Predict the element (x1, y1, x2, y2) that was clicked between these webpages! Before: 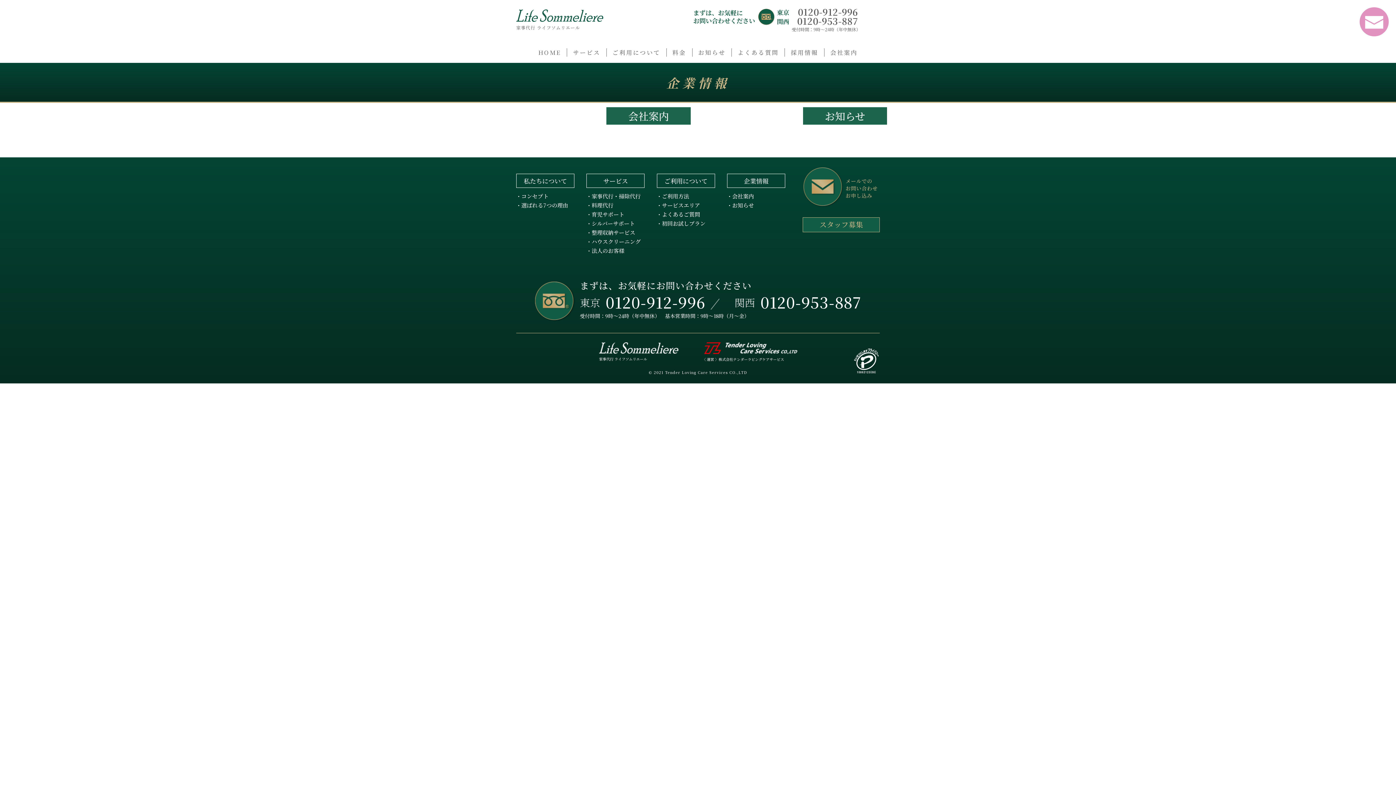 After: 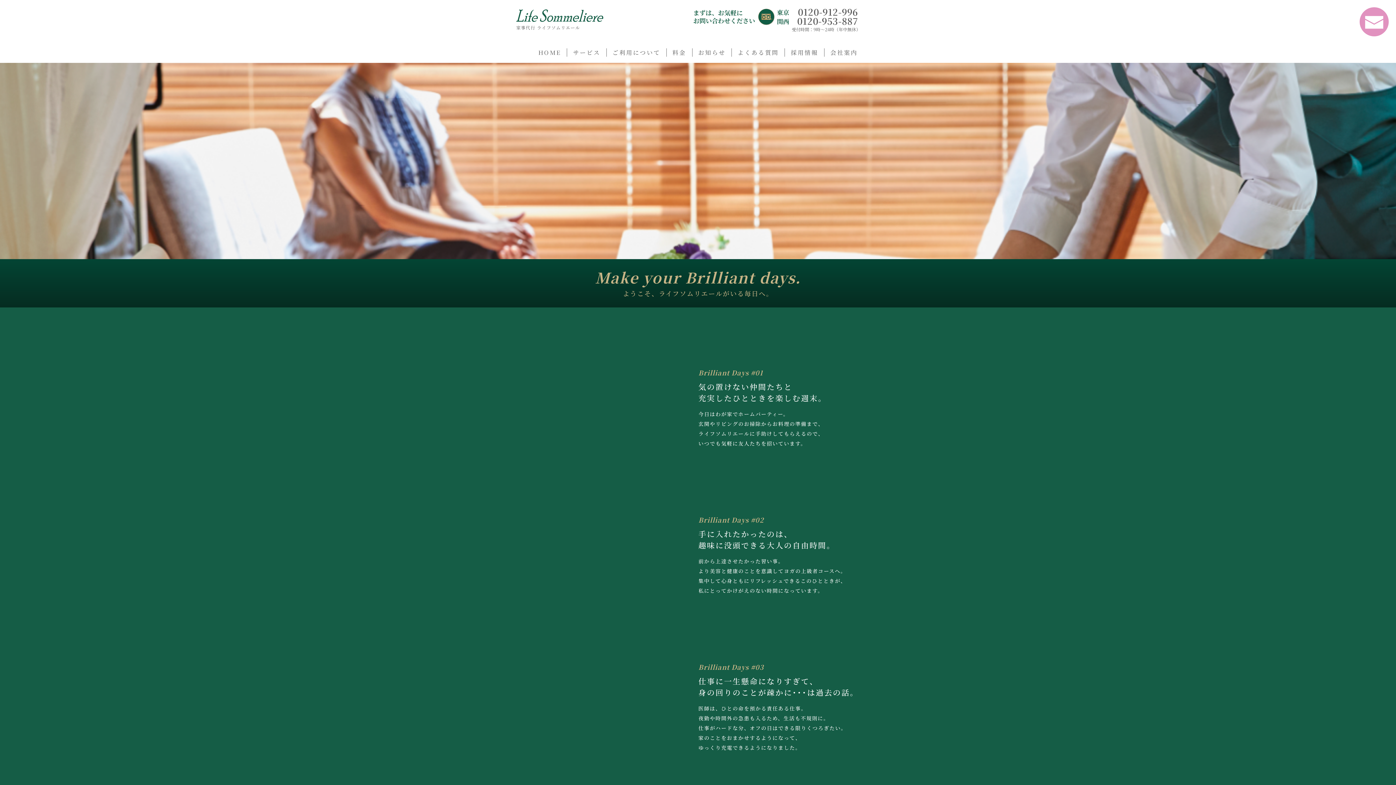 Action: bbox: (521, 192, 548, 200) label: コンセプト